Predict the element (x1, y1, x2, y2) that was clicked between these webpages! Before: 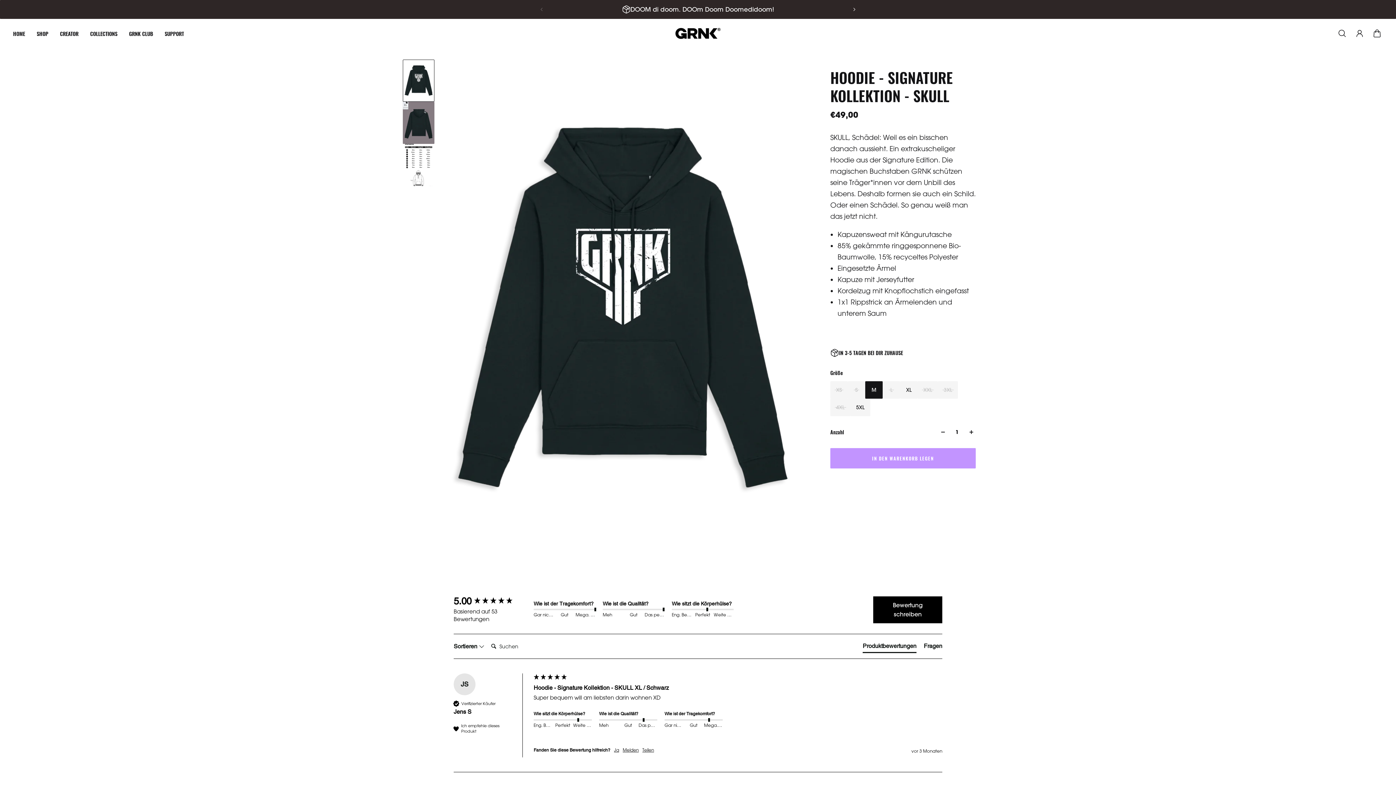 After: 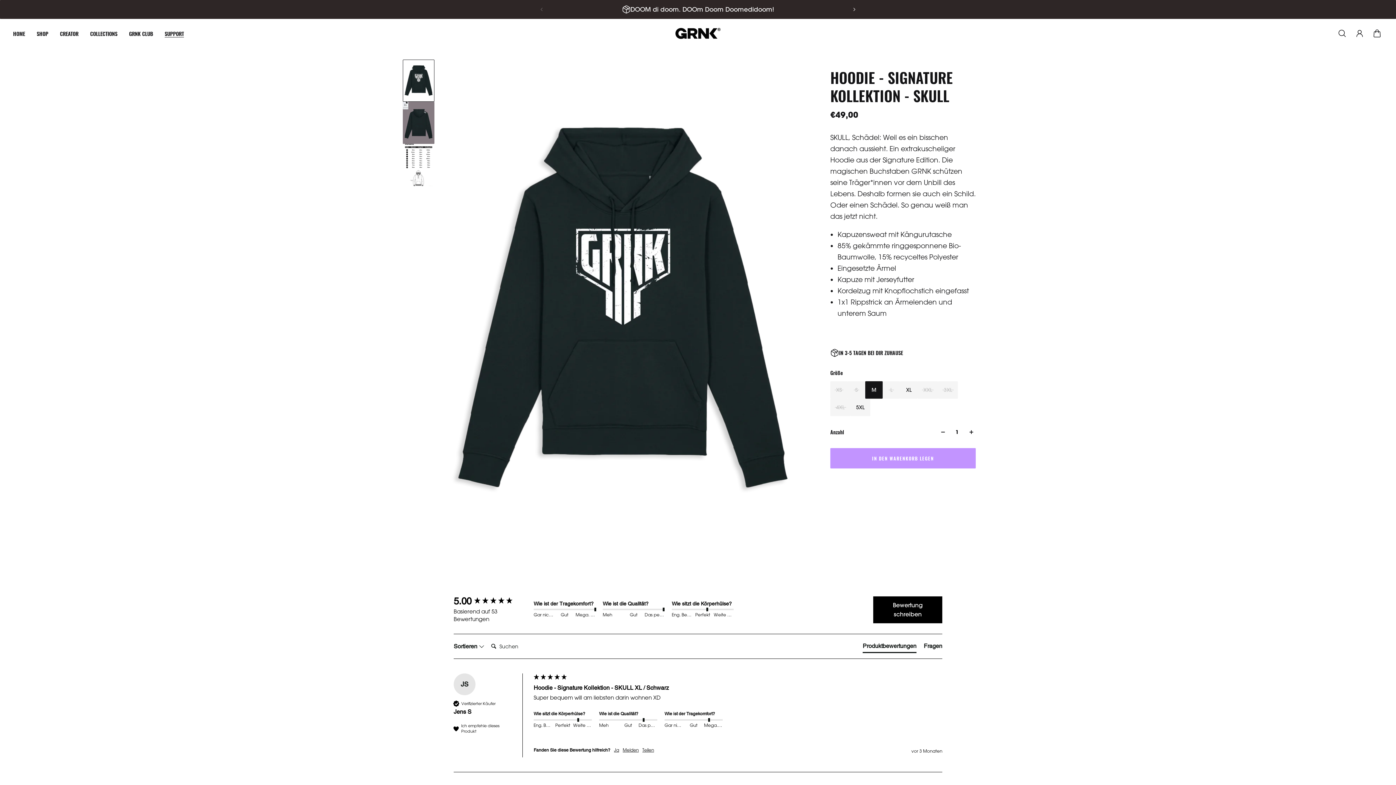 Action: label: Support bbox: (158, 18, 189, 48)